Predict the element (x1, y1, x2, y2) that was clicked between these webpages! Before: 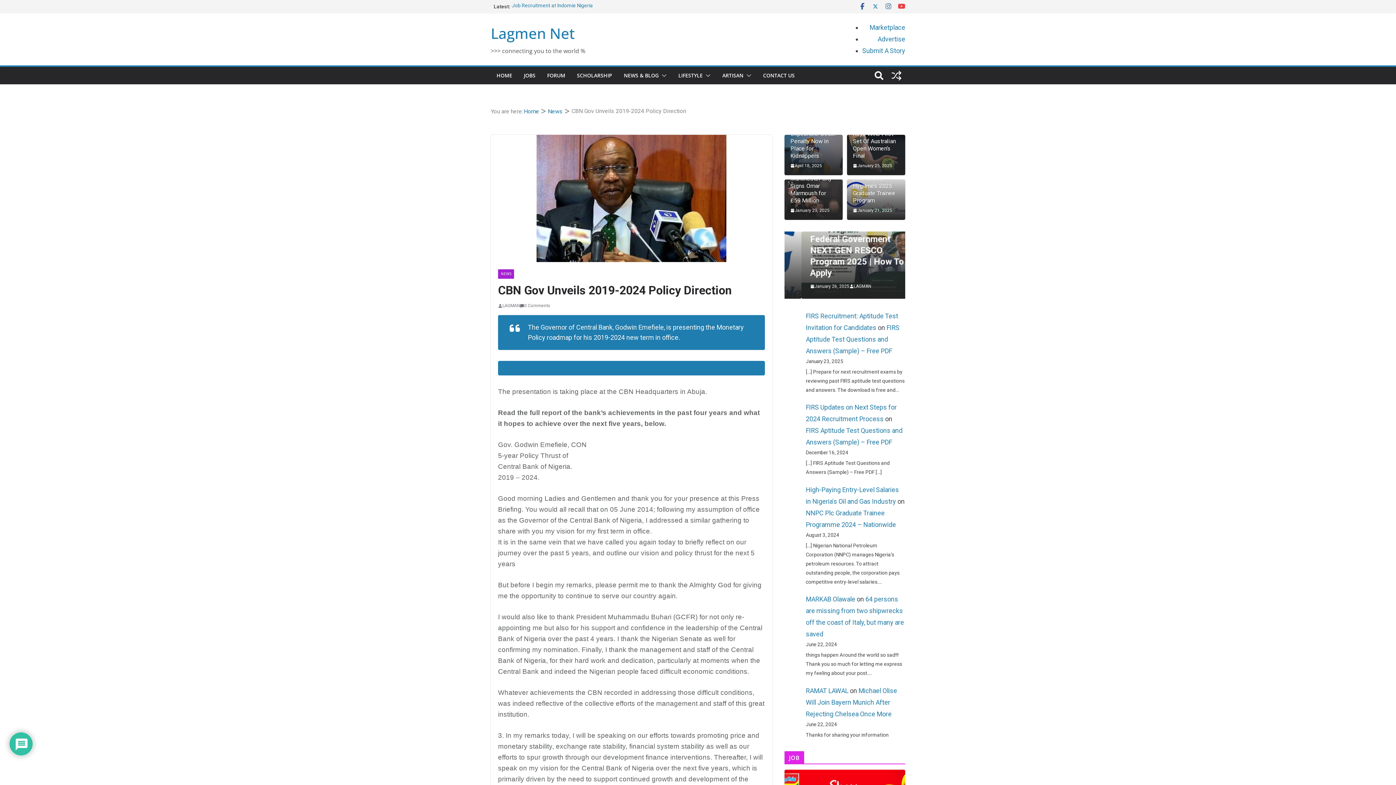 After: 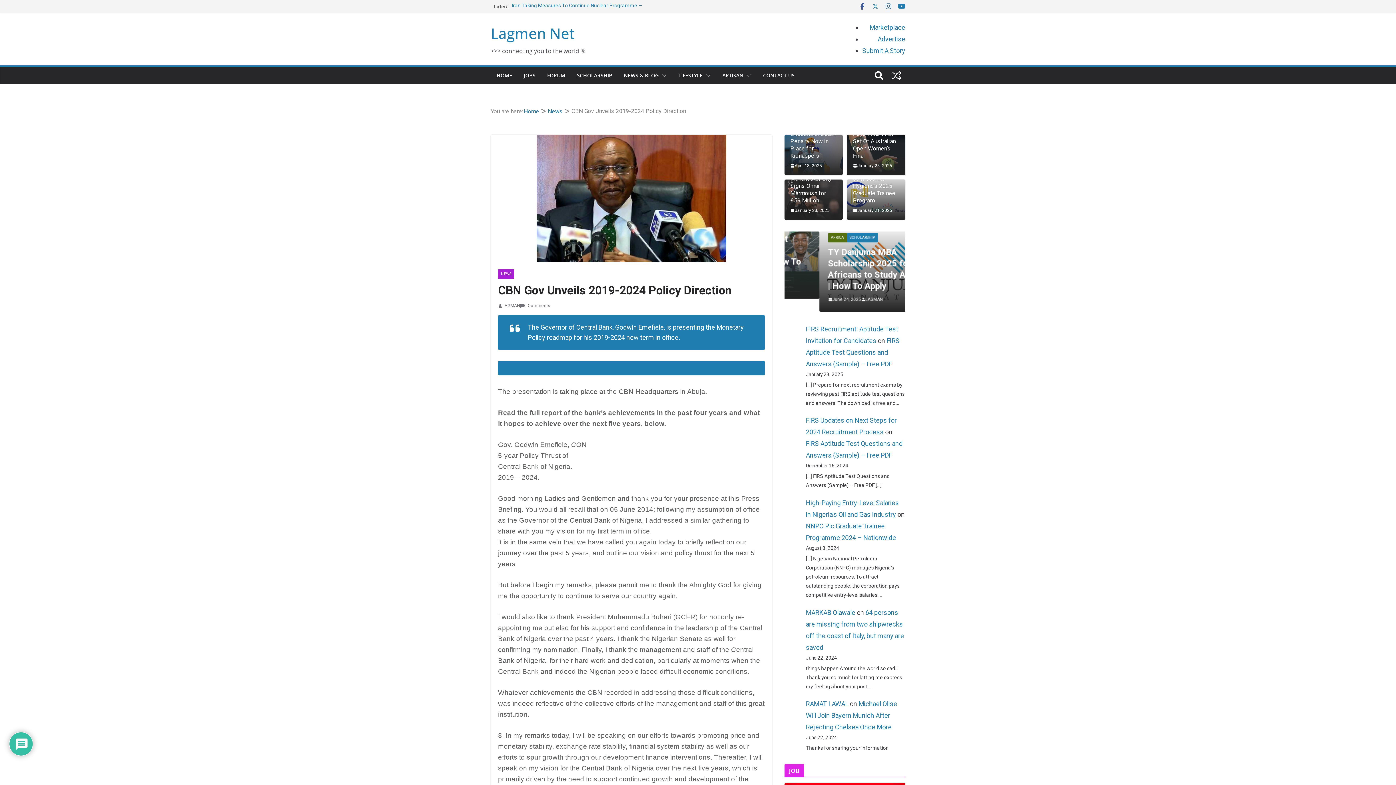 Action: bbox: (898, 2, 905, 10)